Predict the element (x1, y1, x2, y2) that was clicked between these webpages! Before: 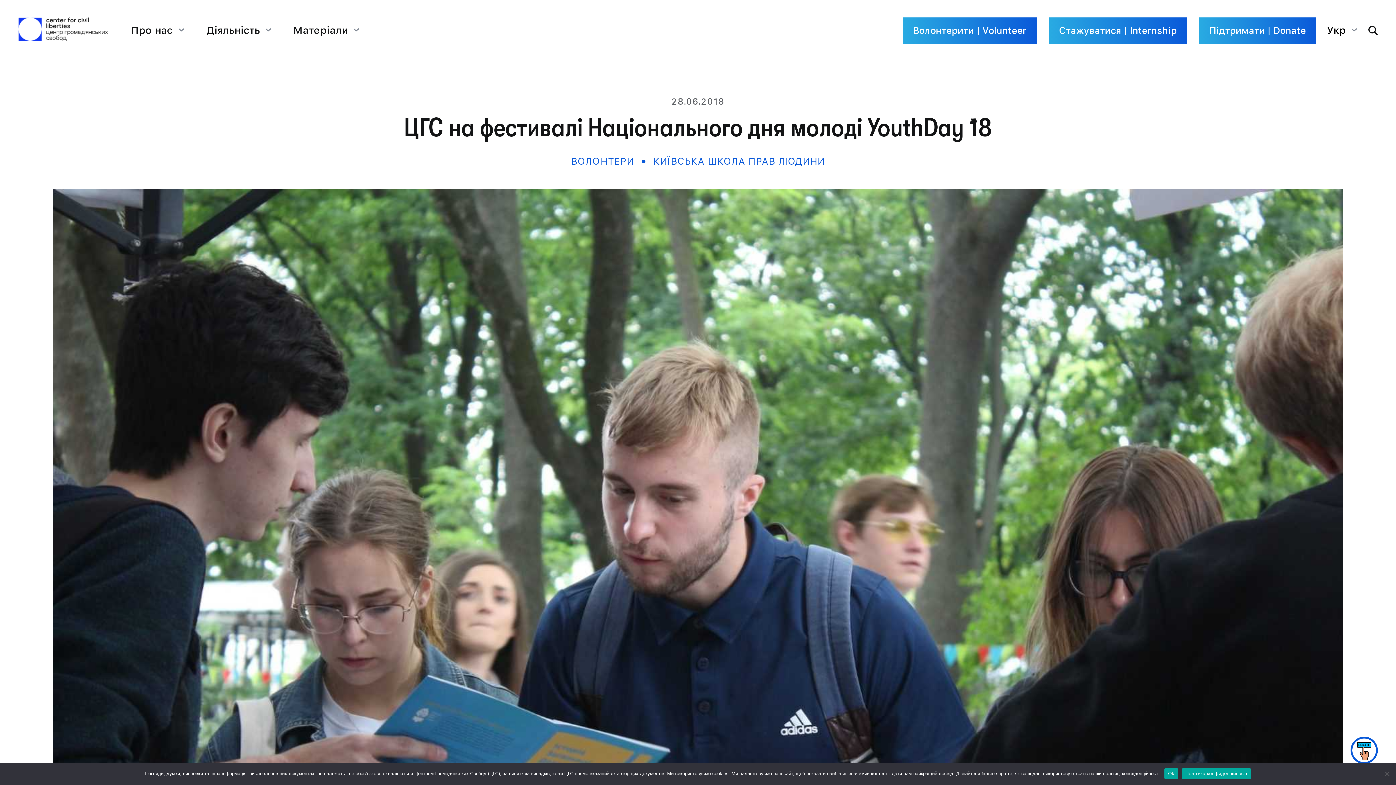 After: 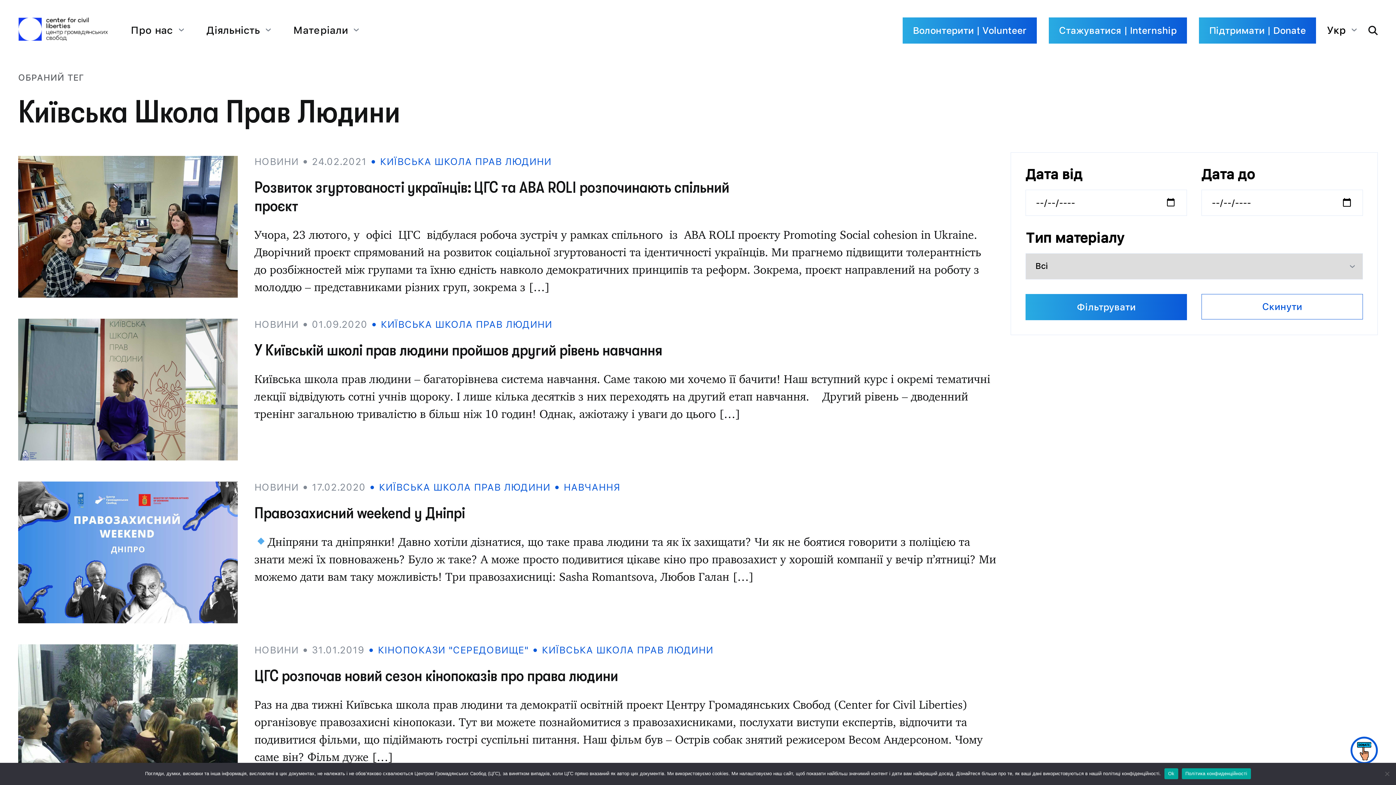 Action: bbox: (637, 155, 825, 166) label:  КИЇВСЬКА ШКОЛА ПРАВ ЛЮДИНИ